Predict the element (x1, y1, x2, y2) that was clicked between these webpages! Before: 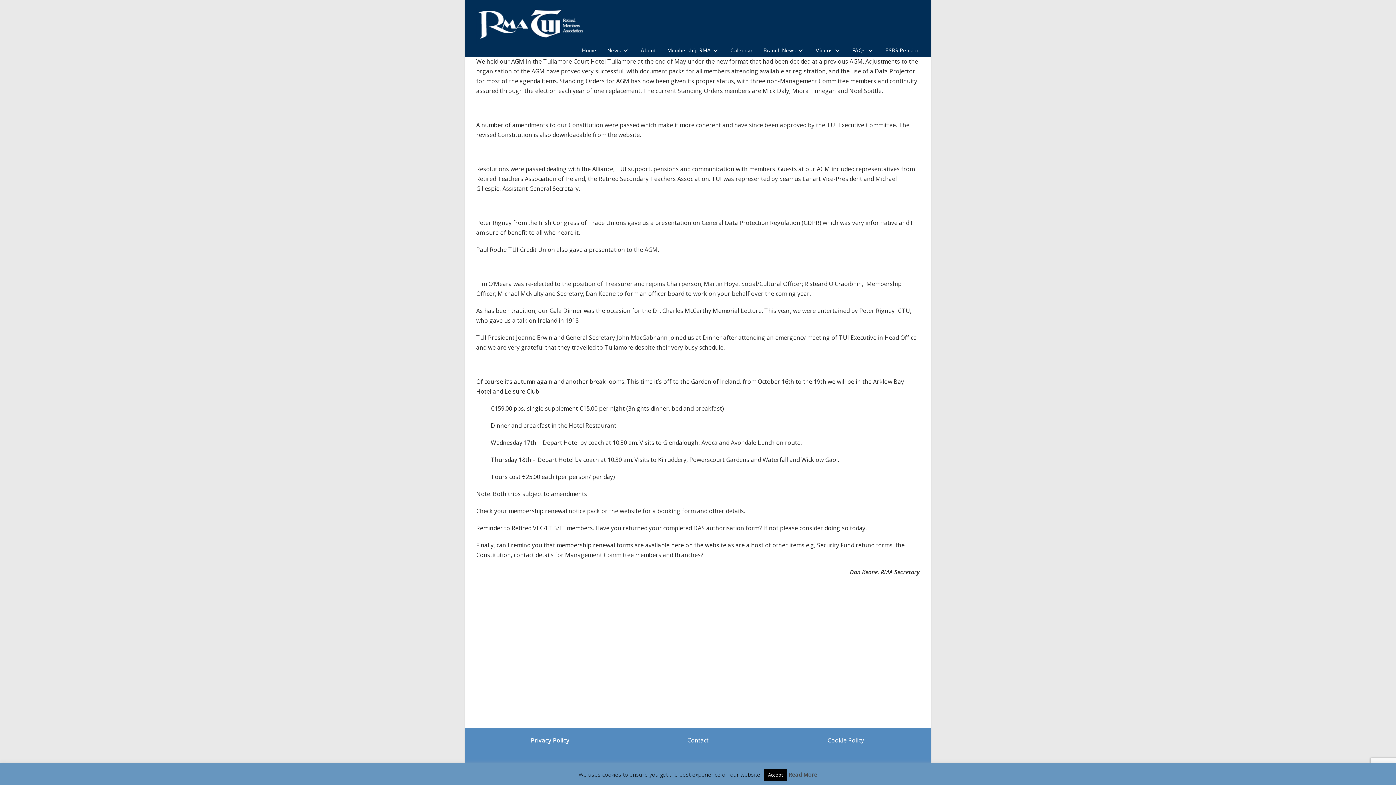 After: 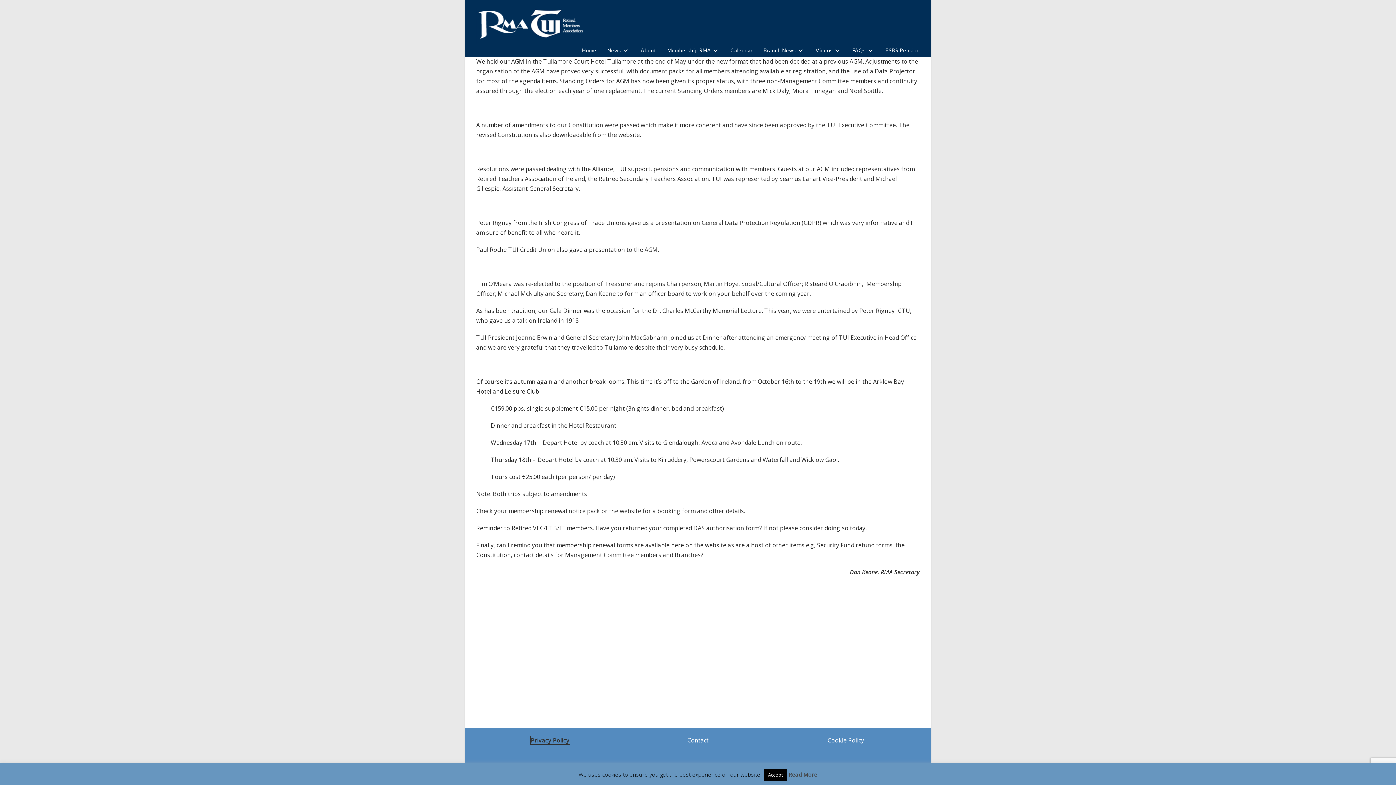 Action: bbox: (530, 736, 569, 744) label: Privacy Policy